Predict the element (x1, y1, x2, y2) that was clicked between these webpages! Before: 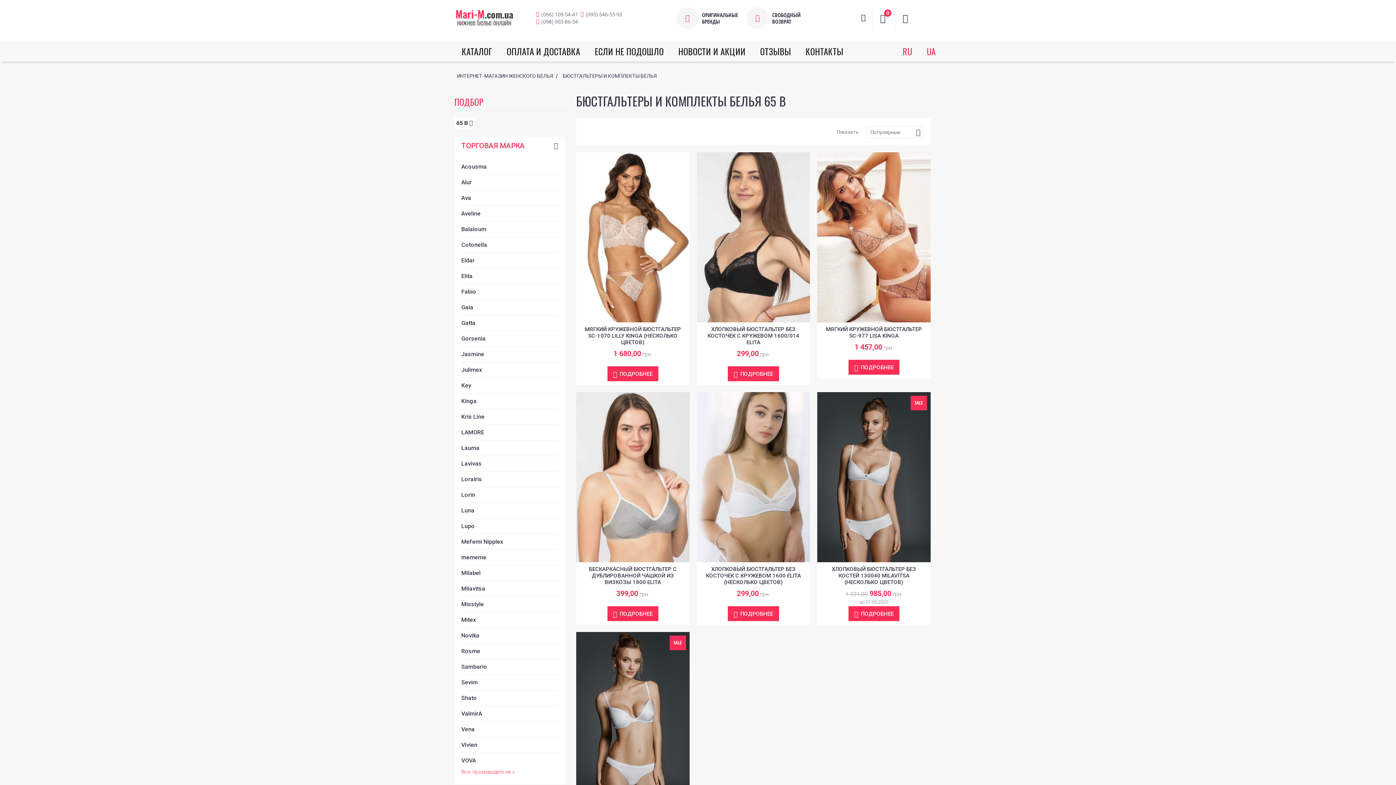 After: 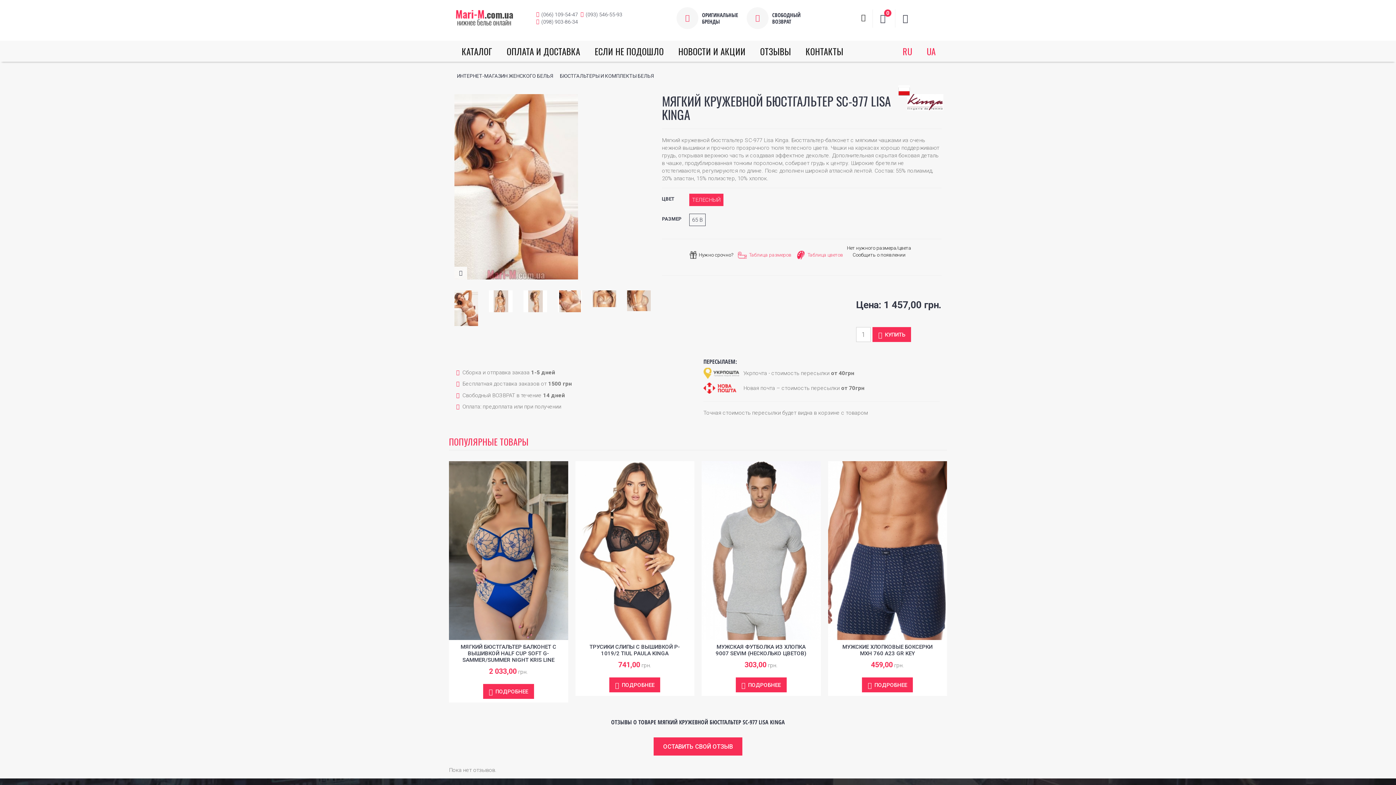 Action: bbox: (817, 152, 931, 322)